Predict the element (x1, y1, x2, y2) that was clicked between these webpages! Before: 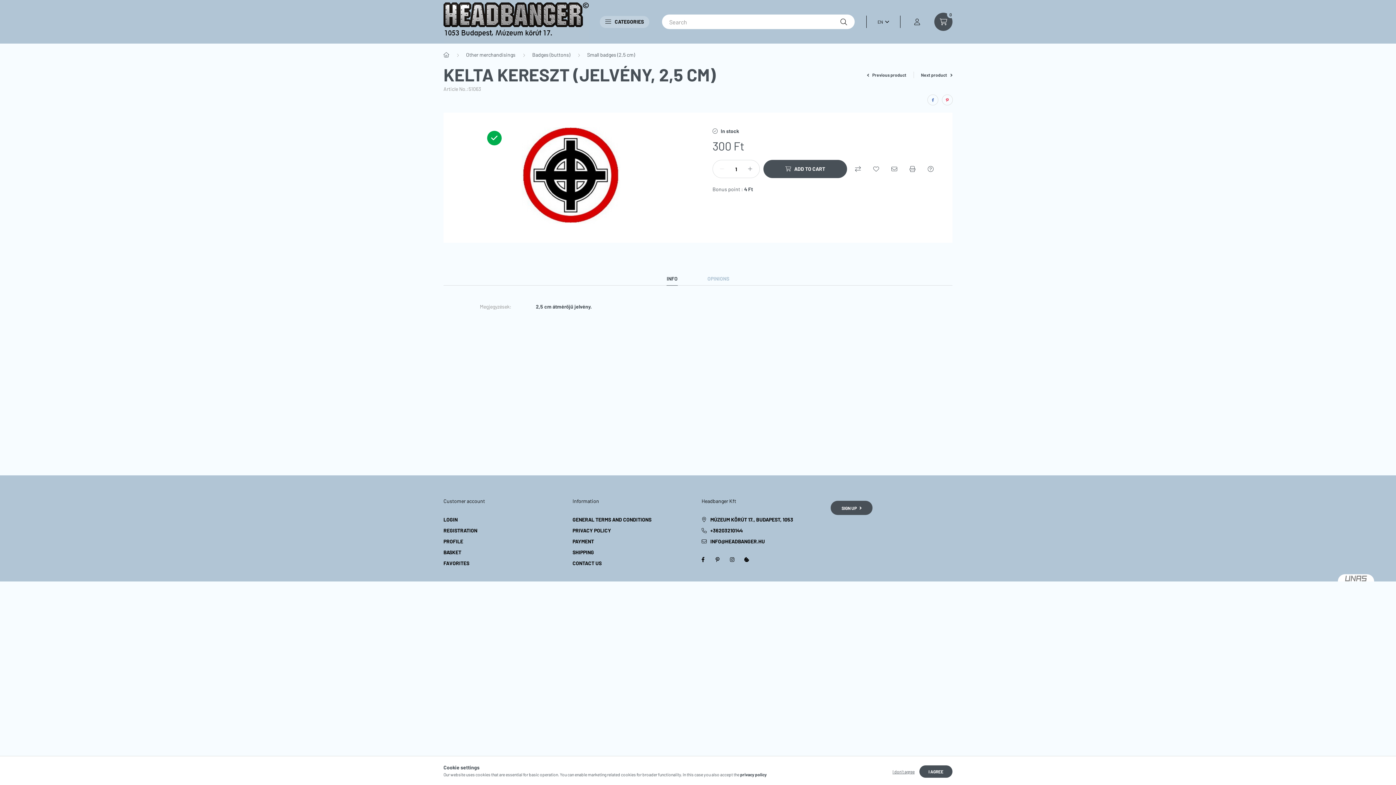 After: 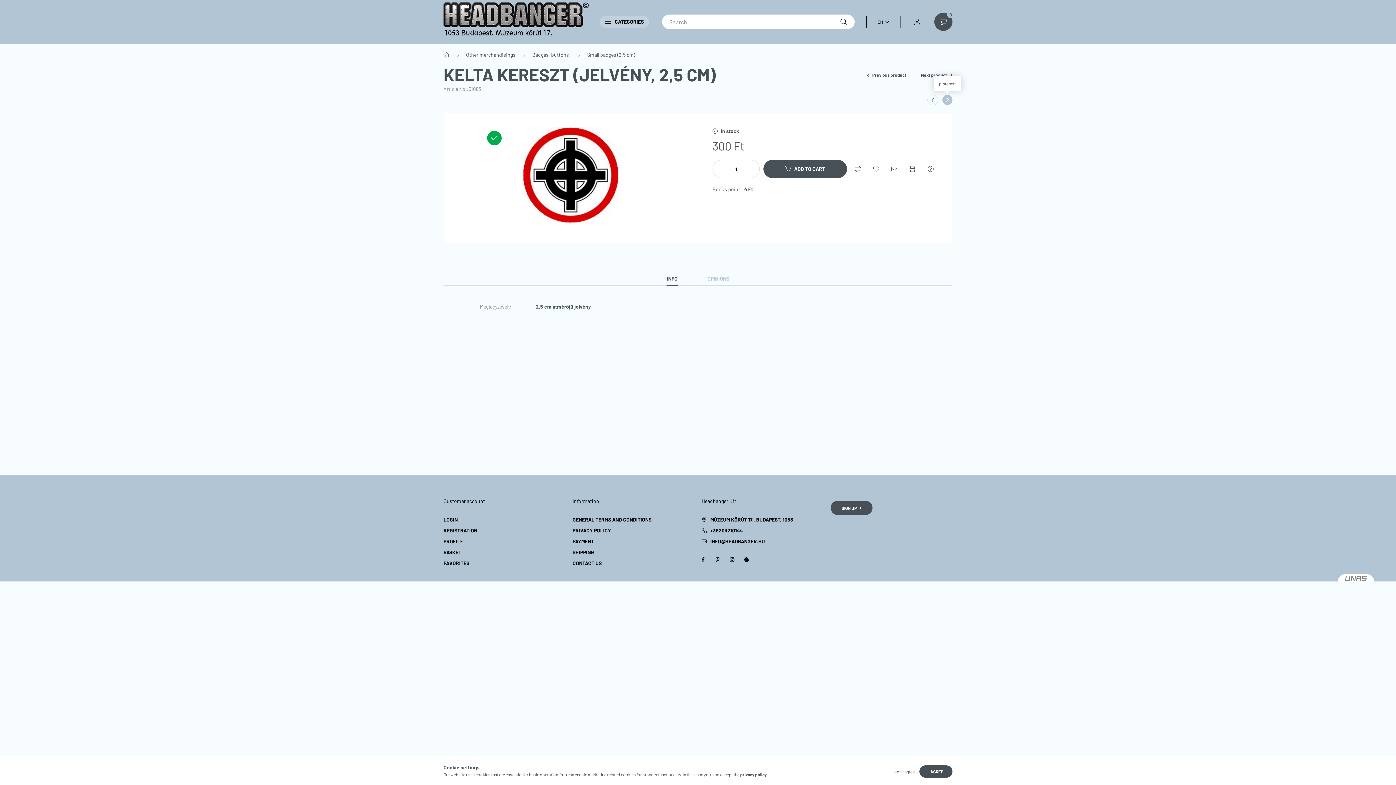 Action: label: pinterest bbox: (942, 94, 953, 105)